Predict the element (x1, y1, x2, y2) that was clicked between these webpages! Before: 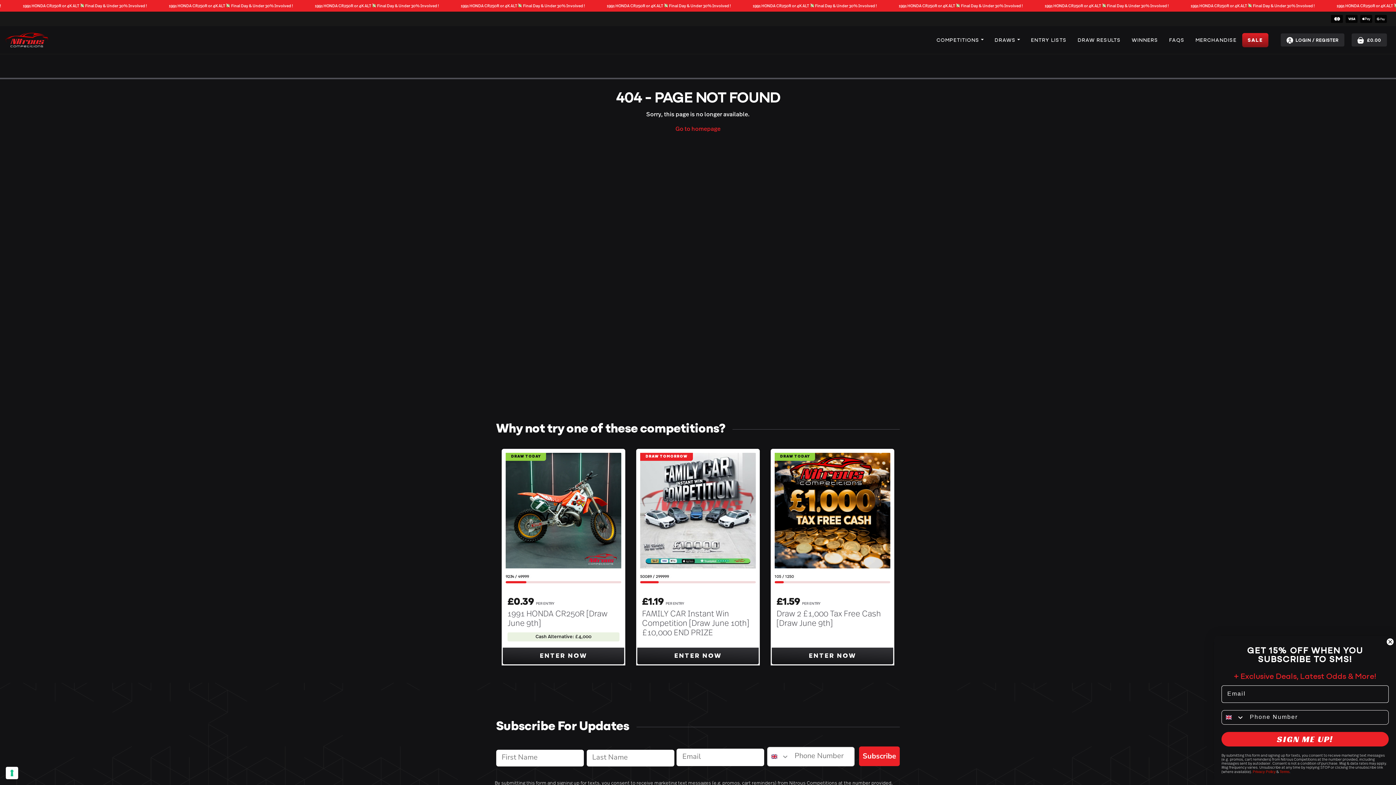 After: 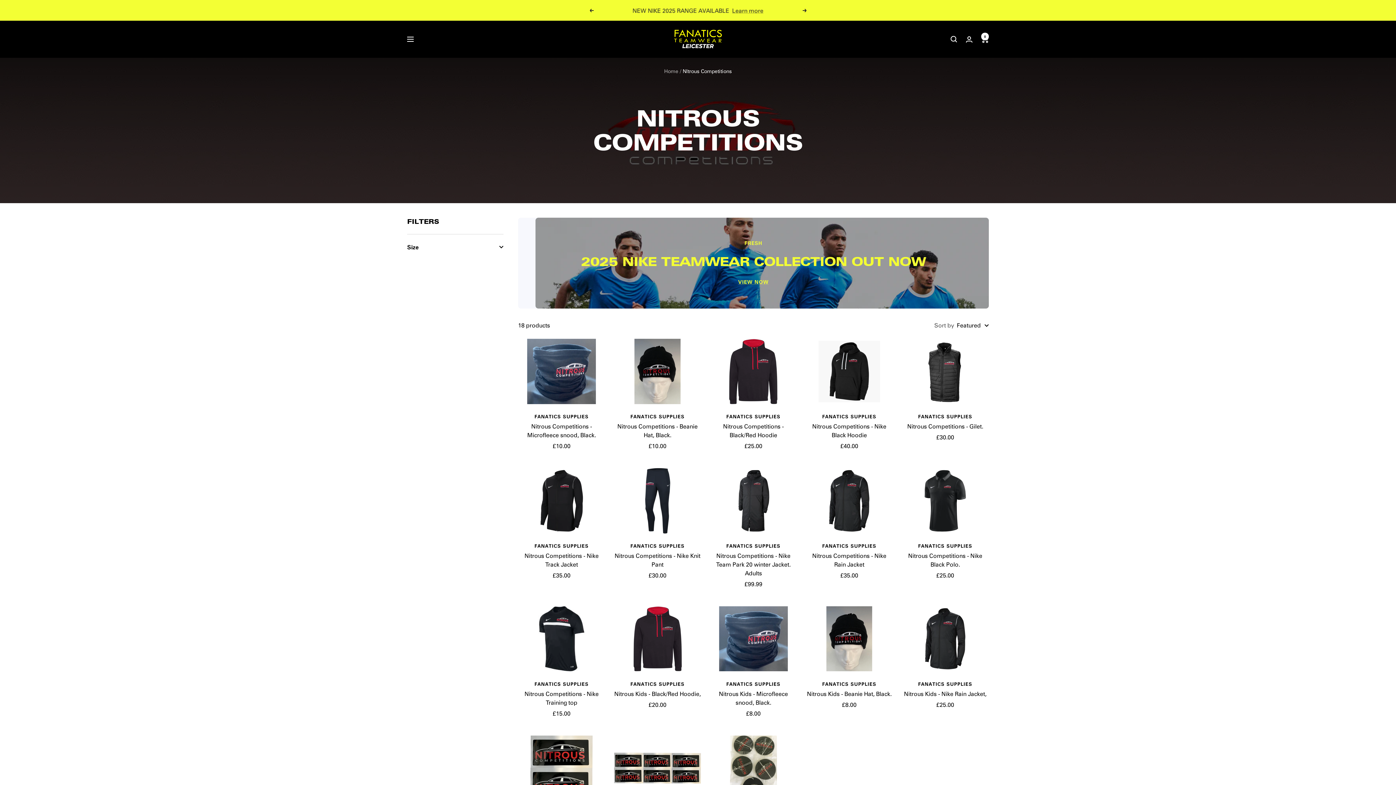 Action: label: MERCHANDISE bbox: (1190, 31, 1242, 48)